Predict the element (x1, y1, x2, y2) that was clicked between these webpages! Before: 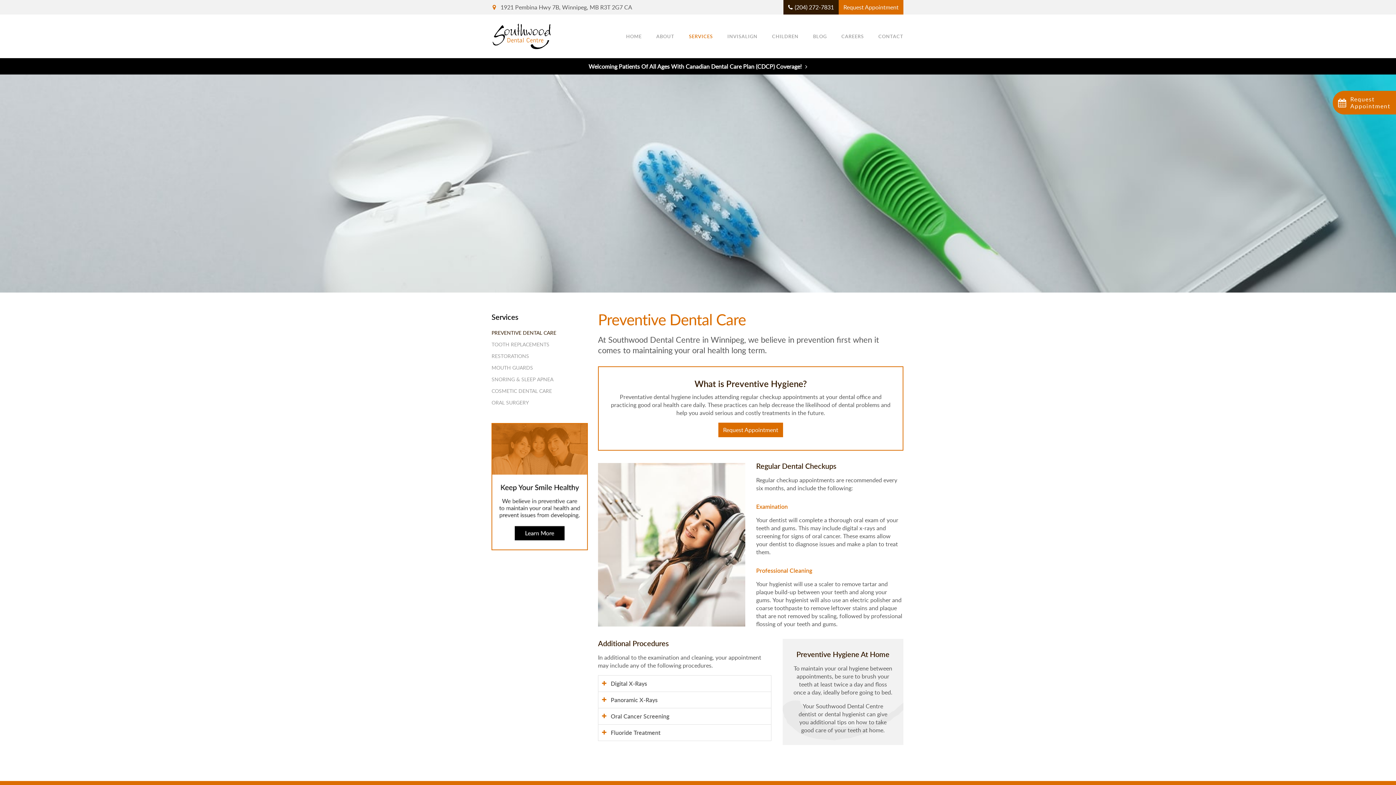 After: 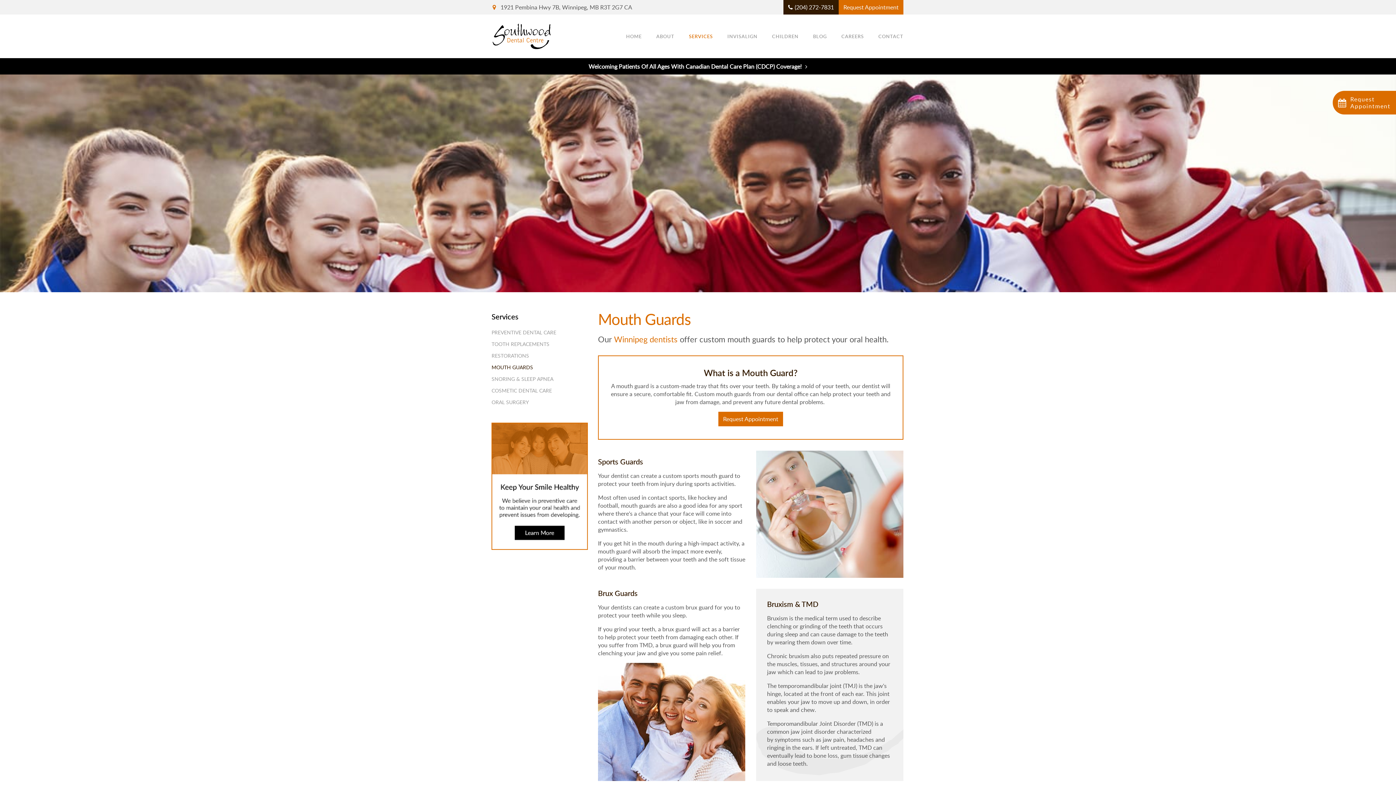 Action: label: MOUTH GUARDS bbox: (491, 362, 588, 373)